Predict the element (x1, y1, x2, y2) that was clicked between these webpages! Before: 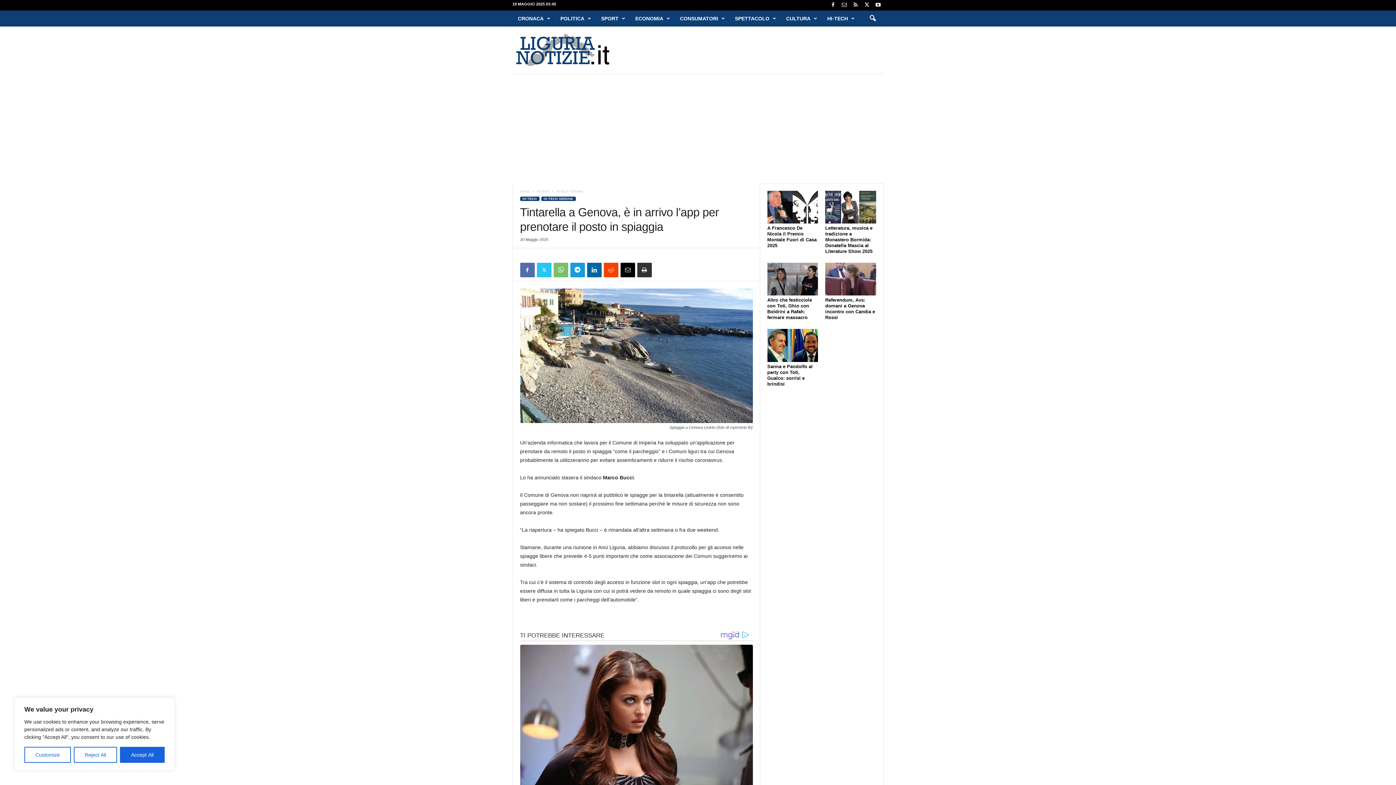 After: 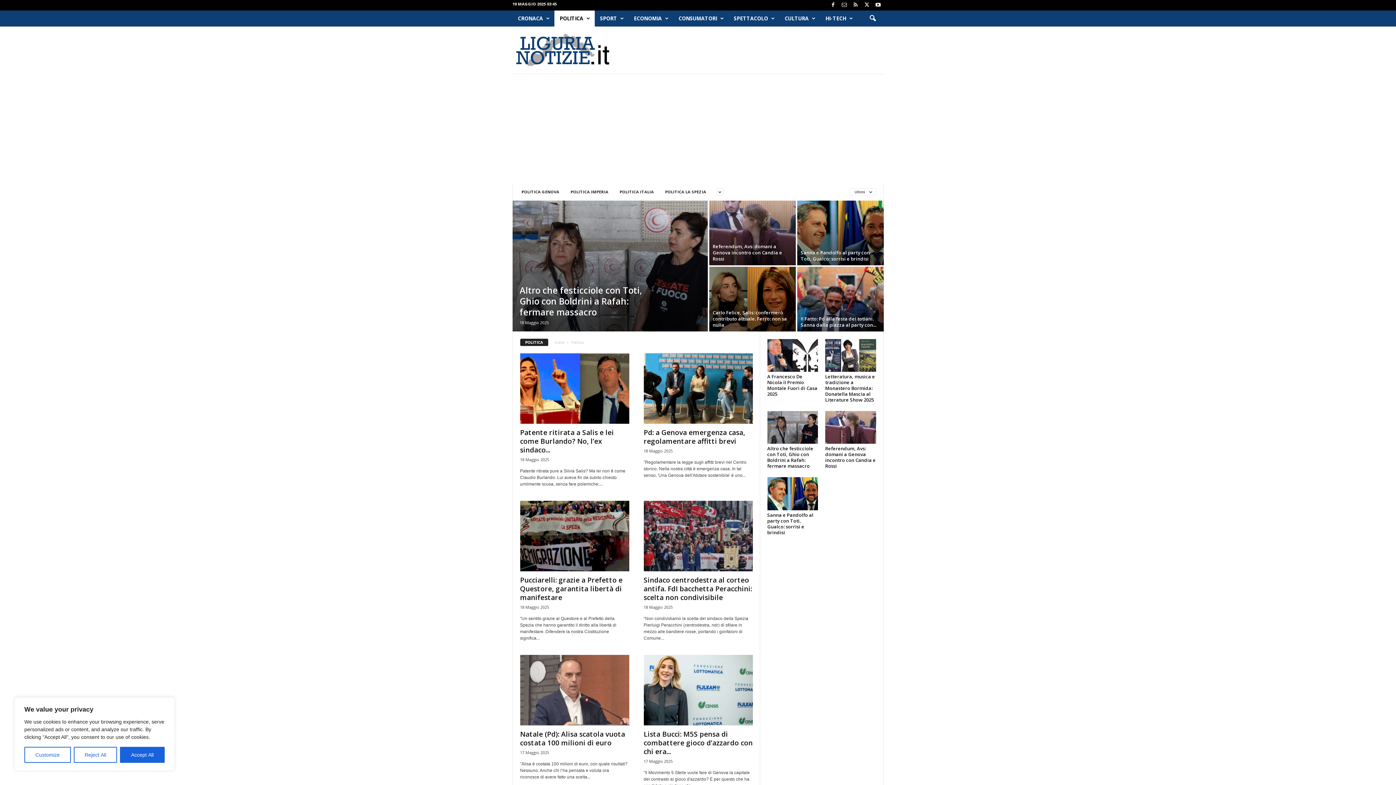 Action: label: POLITICA bbox: (555, 10, 595, 26)